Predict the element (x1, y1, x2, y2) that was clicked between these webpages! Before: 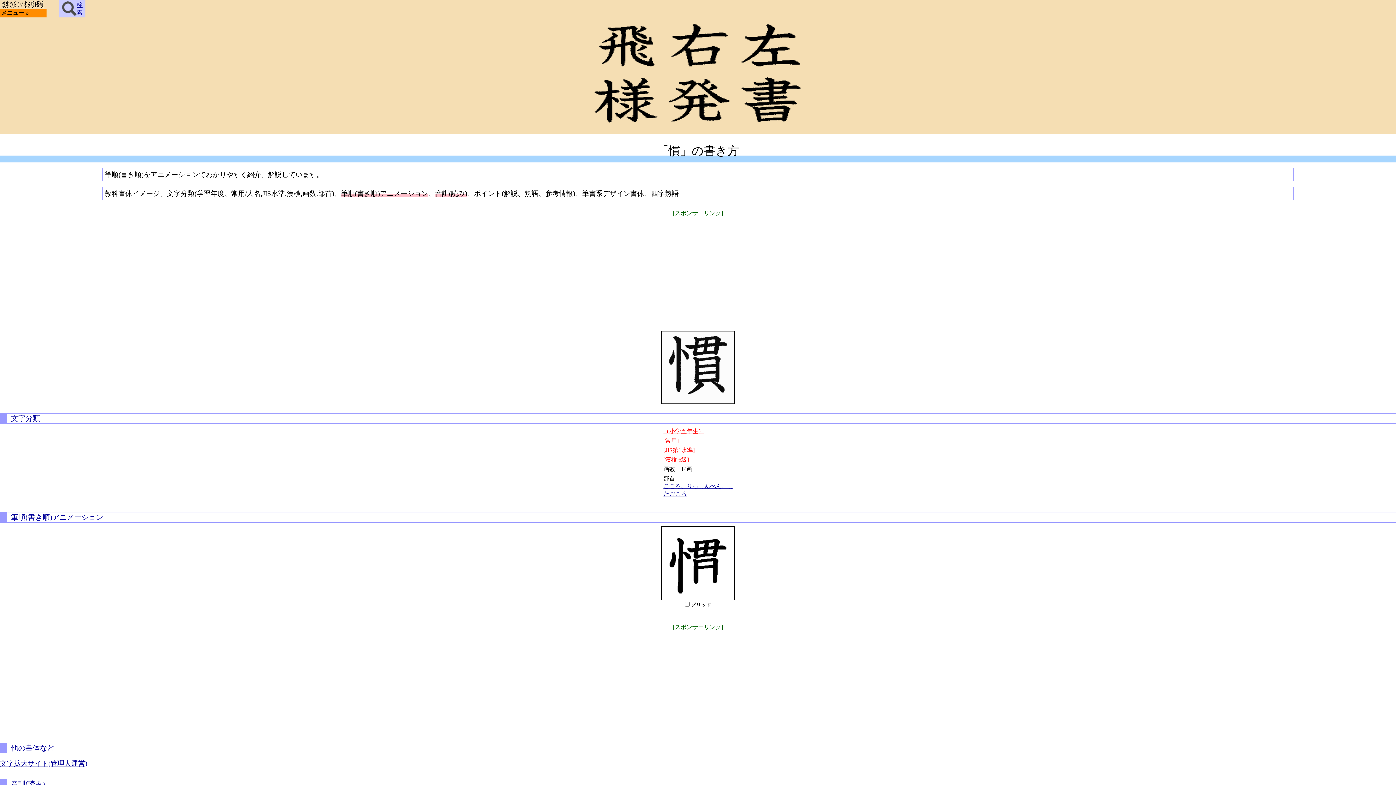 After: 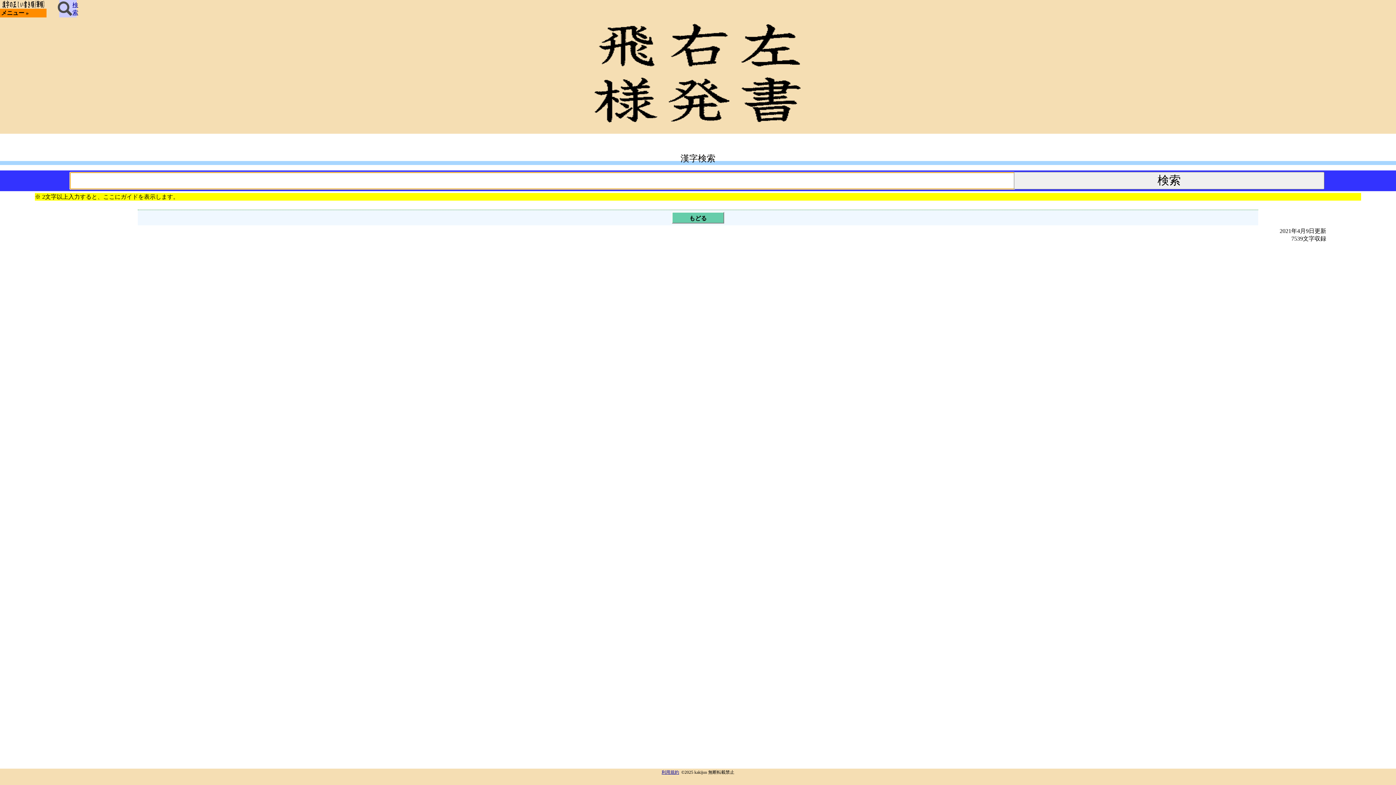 Action: label: 検
索 bbox: (59, 0, 85, 17)